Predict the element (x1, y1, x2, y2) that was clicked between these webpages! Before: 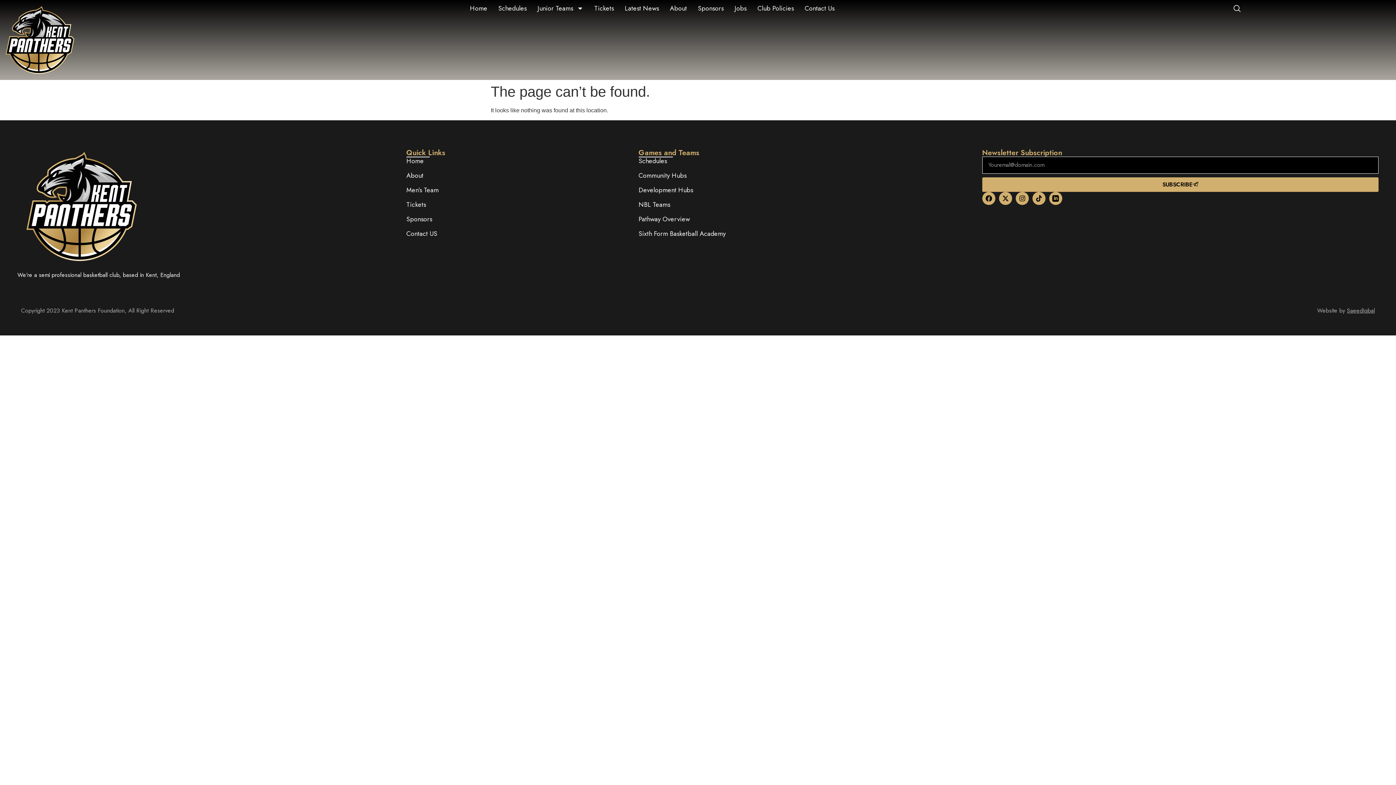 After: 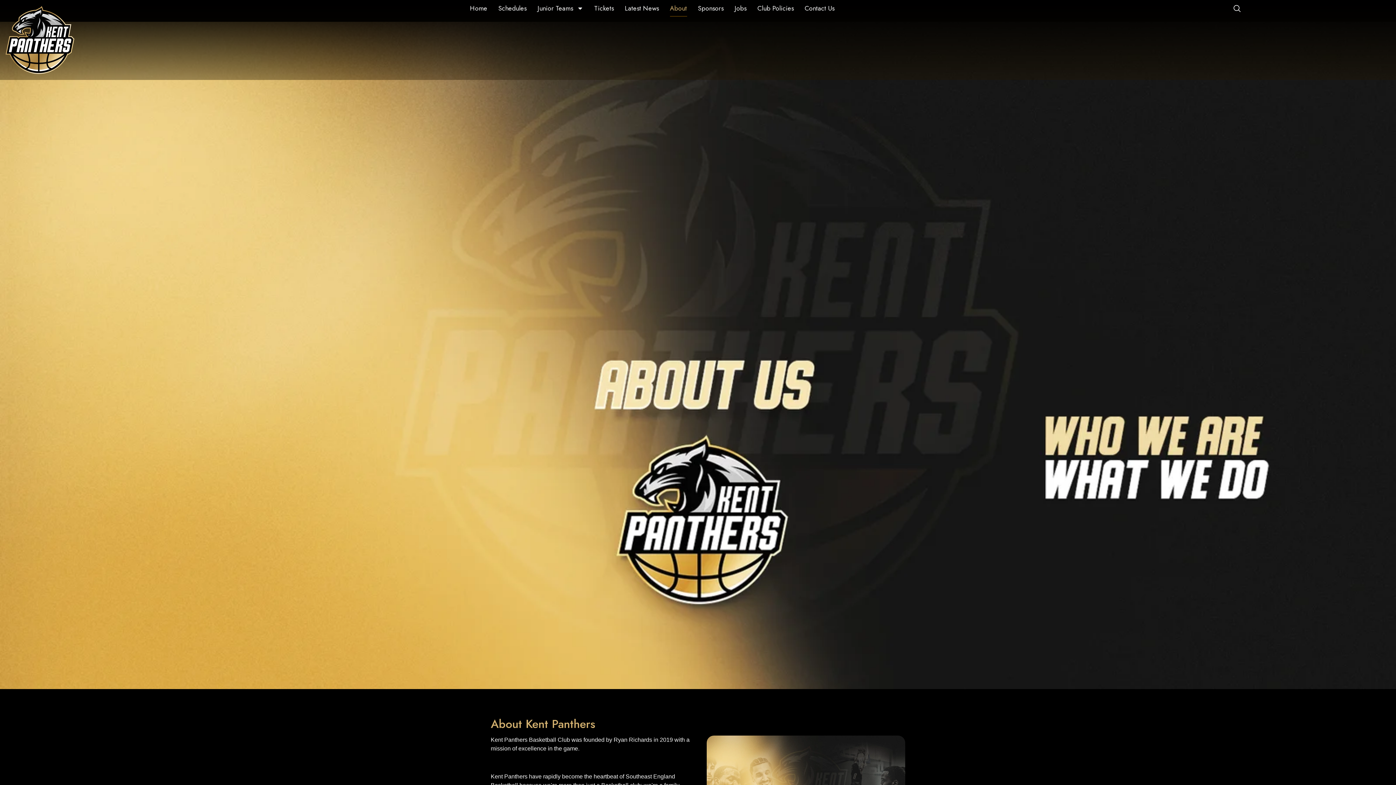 Action: bbox: (406, 171, 638, 179) label: About